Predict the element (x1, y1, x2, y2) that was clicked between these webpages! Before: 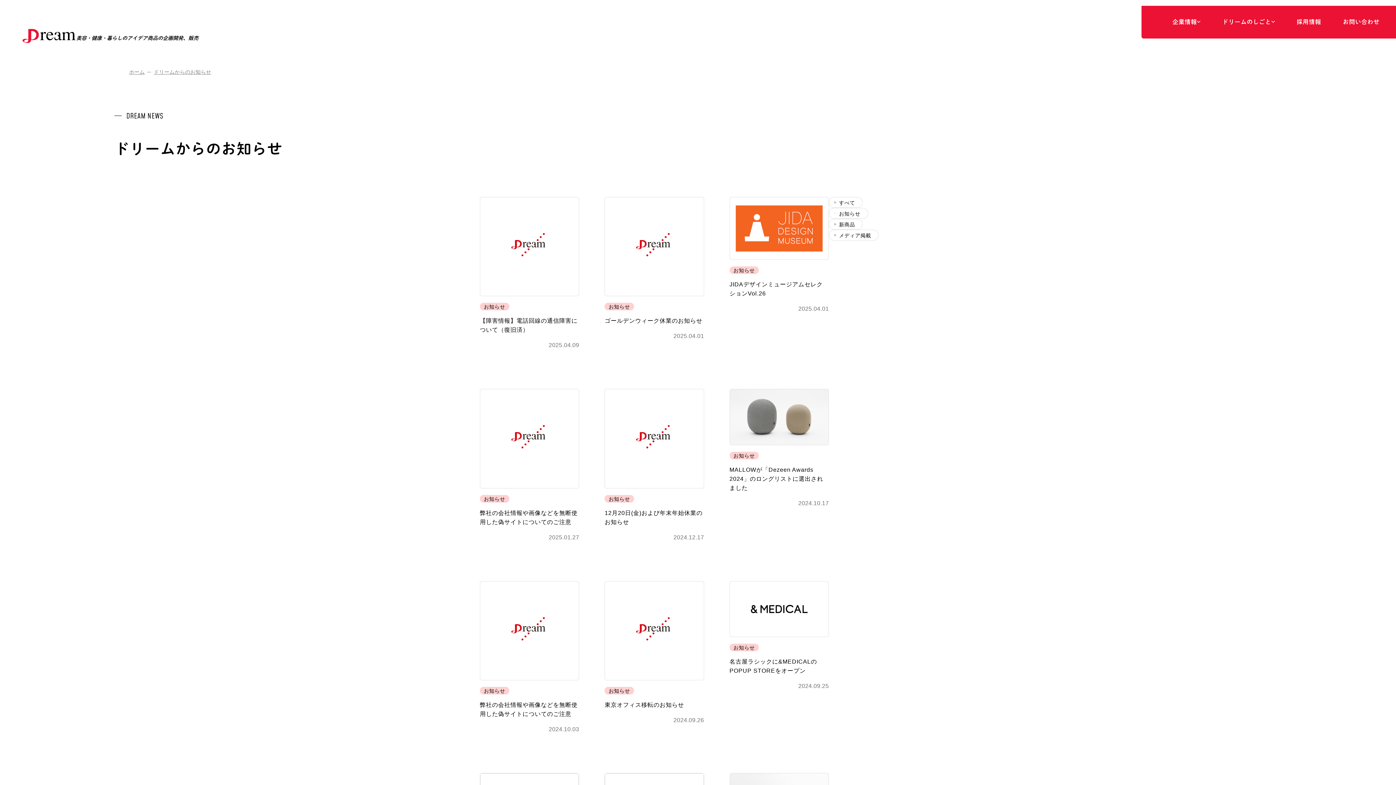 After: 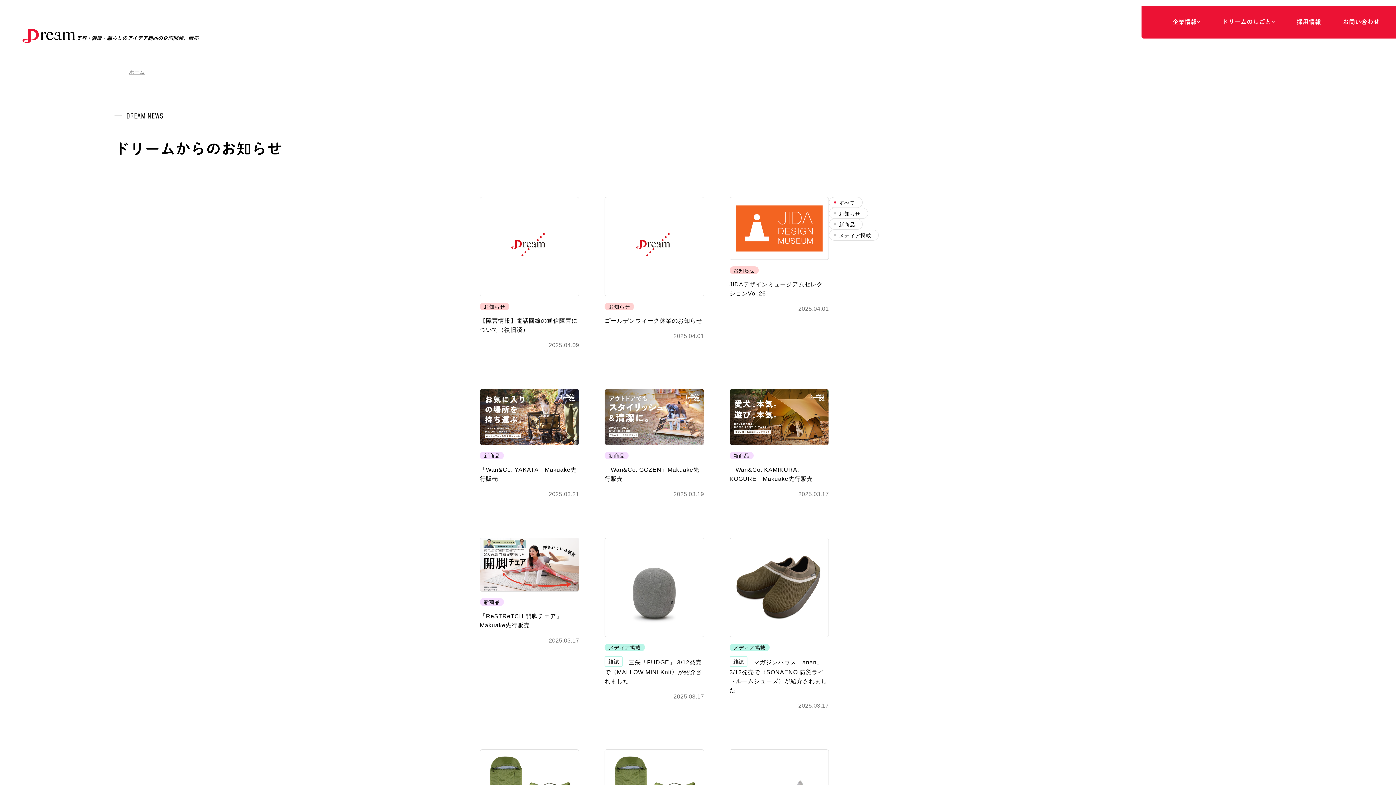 Action: label: ドリームからのお知らせ bbox: (153, 66, 211, 77)